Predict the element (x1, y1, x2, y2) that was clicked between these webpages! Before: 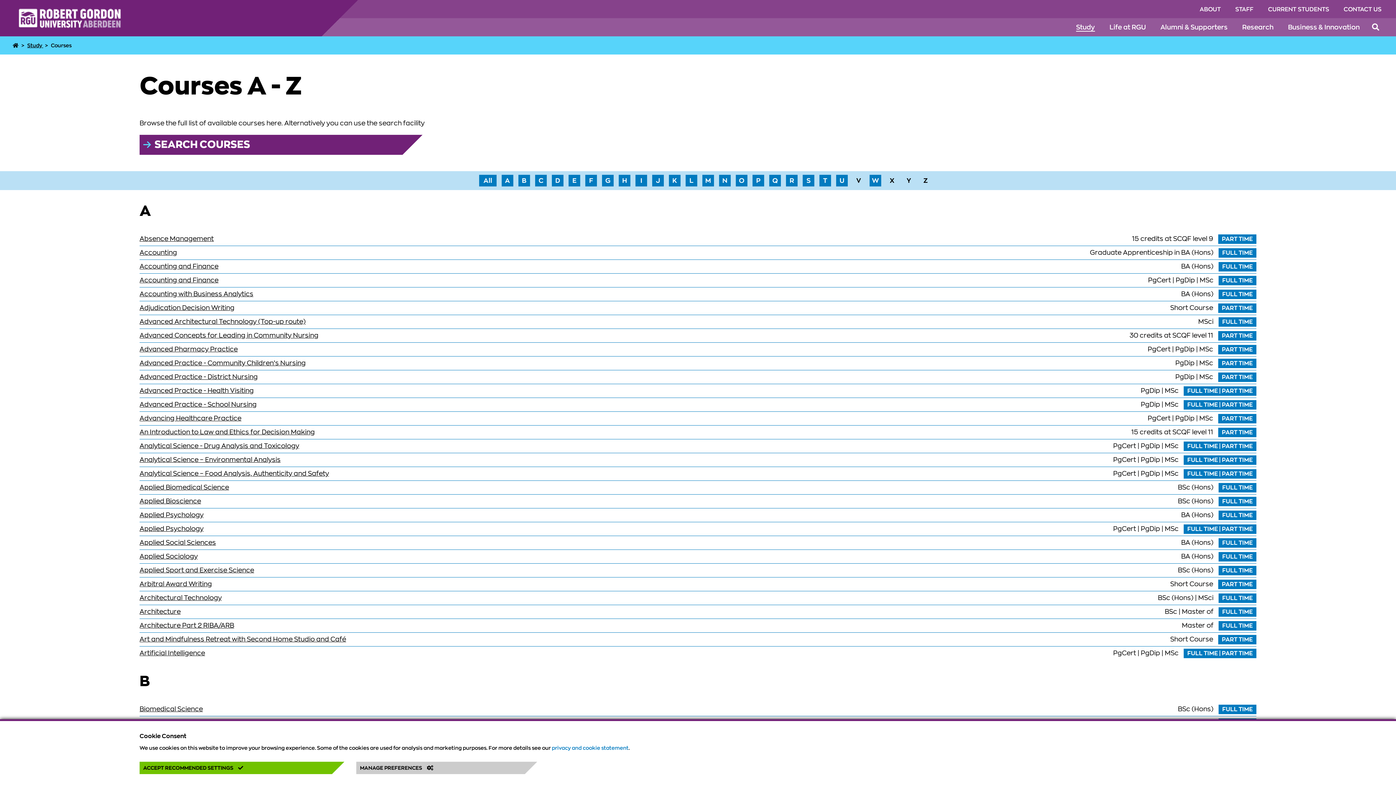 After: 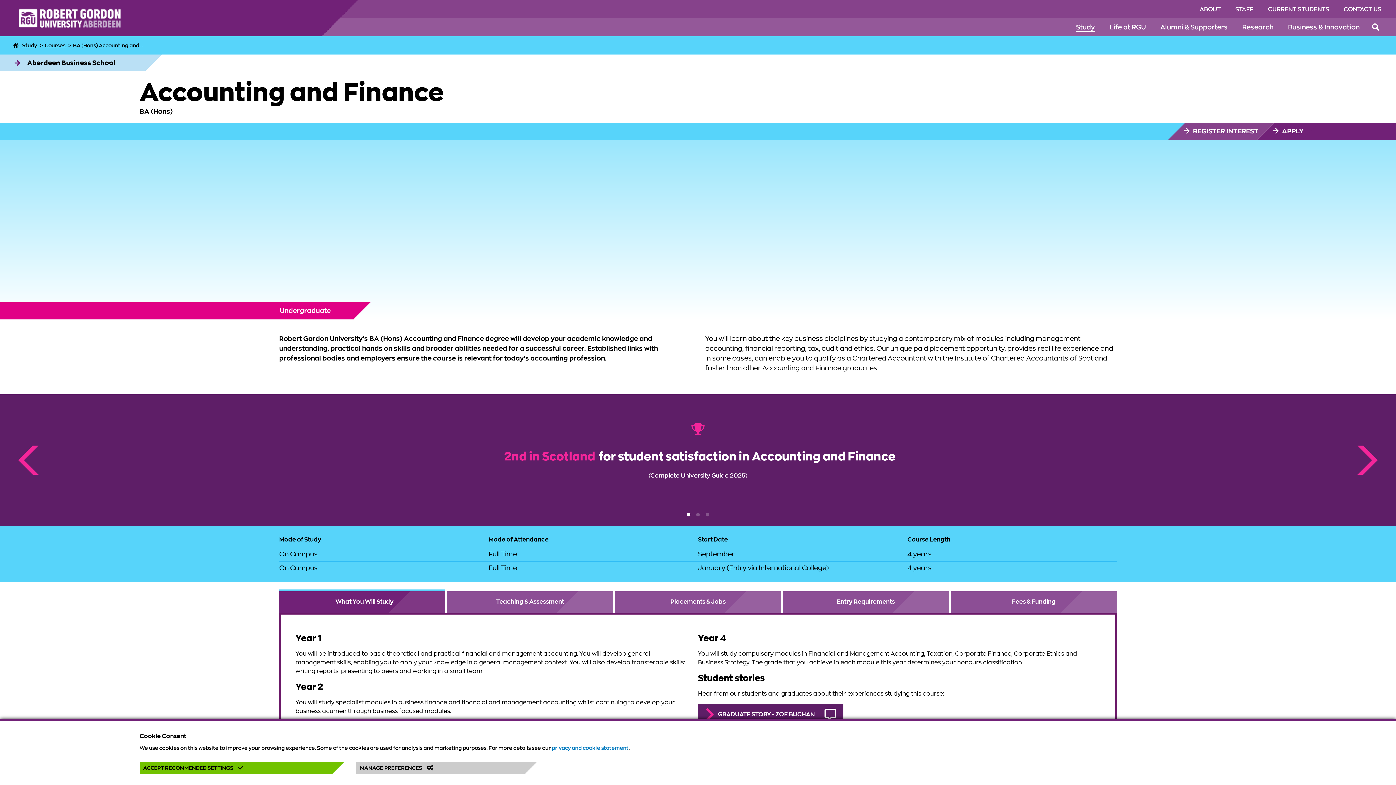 Action: bbox: (139, 260, 1256, 273) label: Accounting and Finance
BA (Hons) FULL TIME